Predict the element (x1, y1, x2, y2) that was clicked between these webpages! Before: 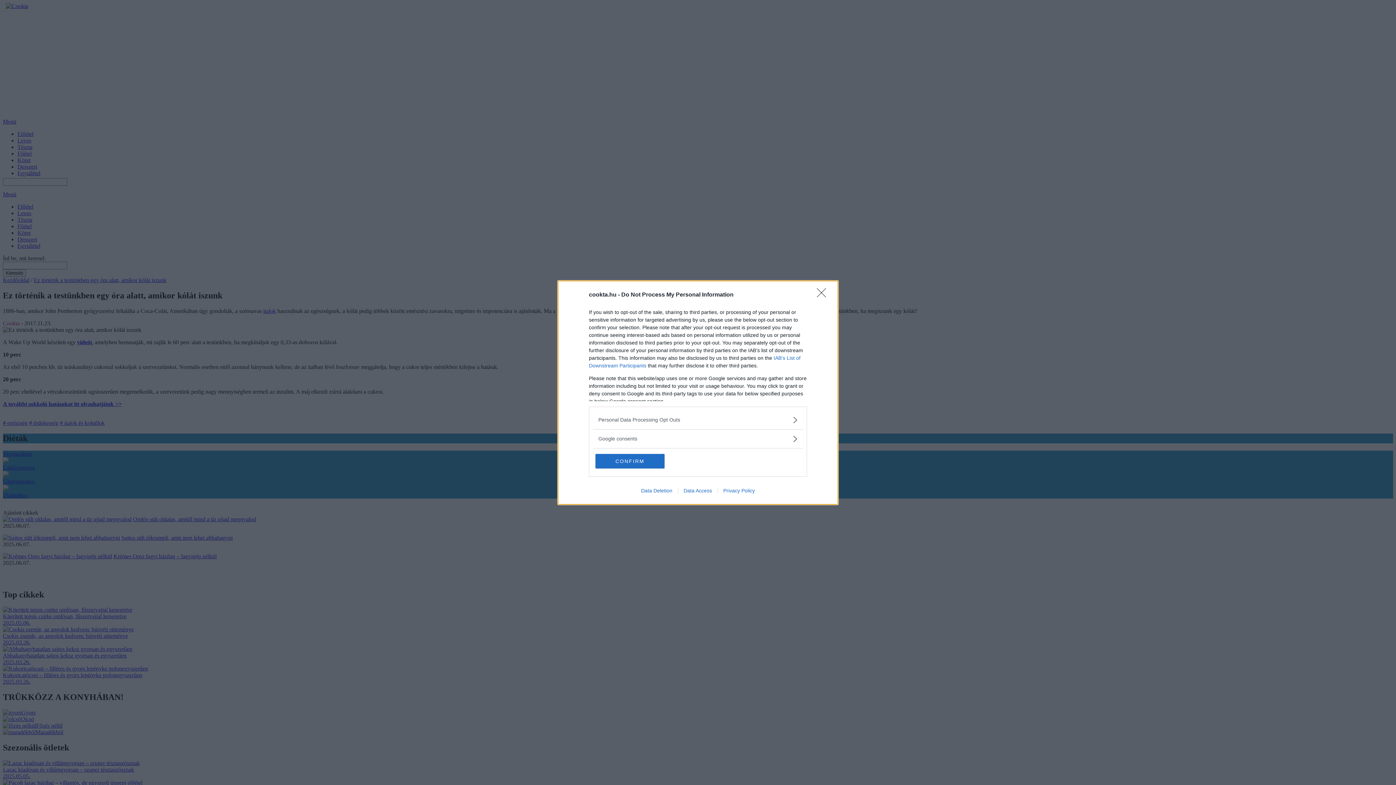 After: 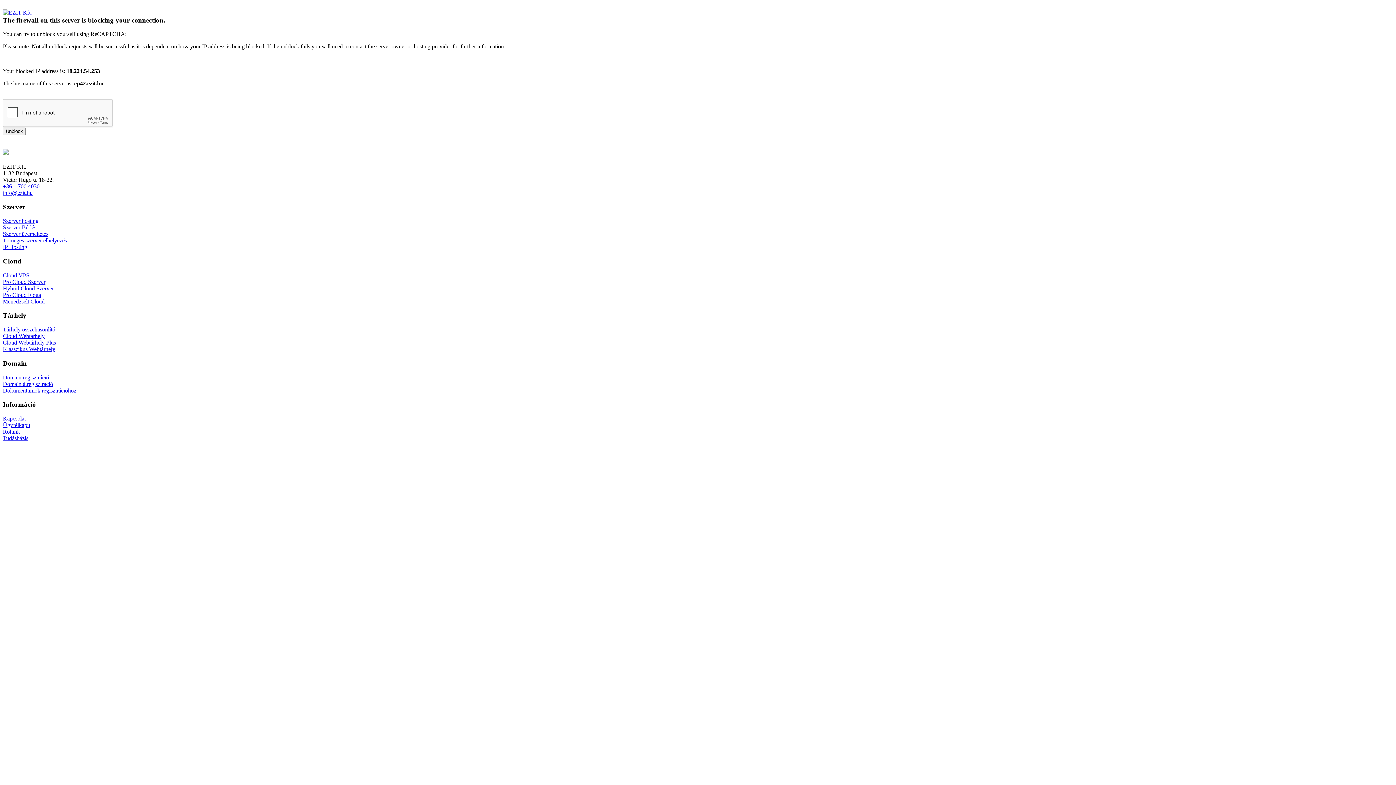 Action: label: Privacy Policy bbox: (717, 487, 760, 493)